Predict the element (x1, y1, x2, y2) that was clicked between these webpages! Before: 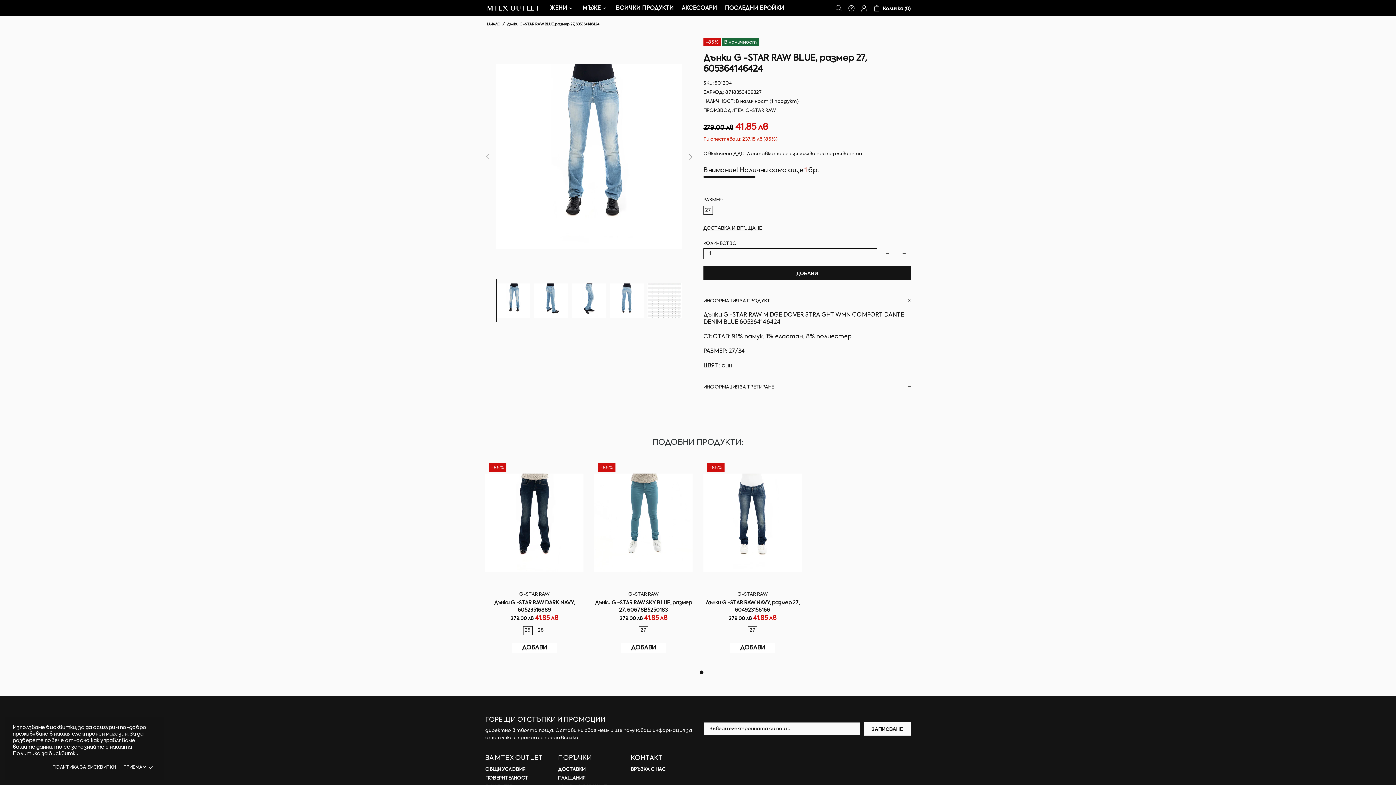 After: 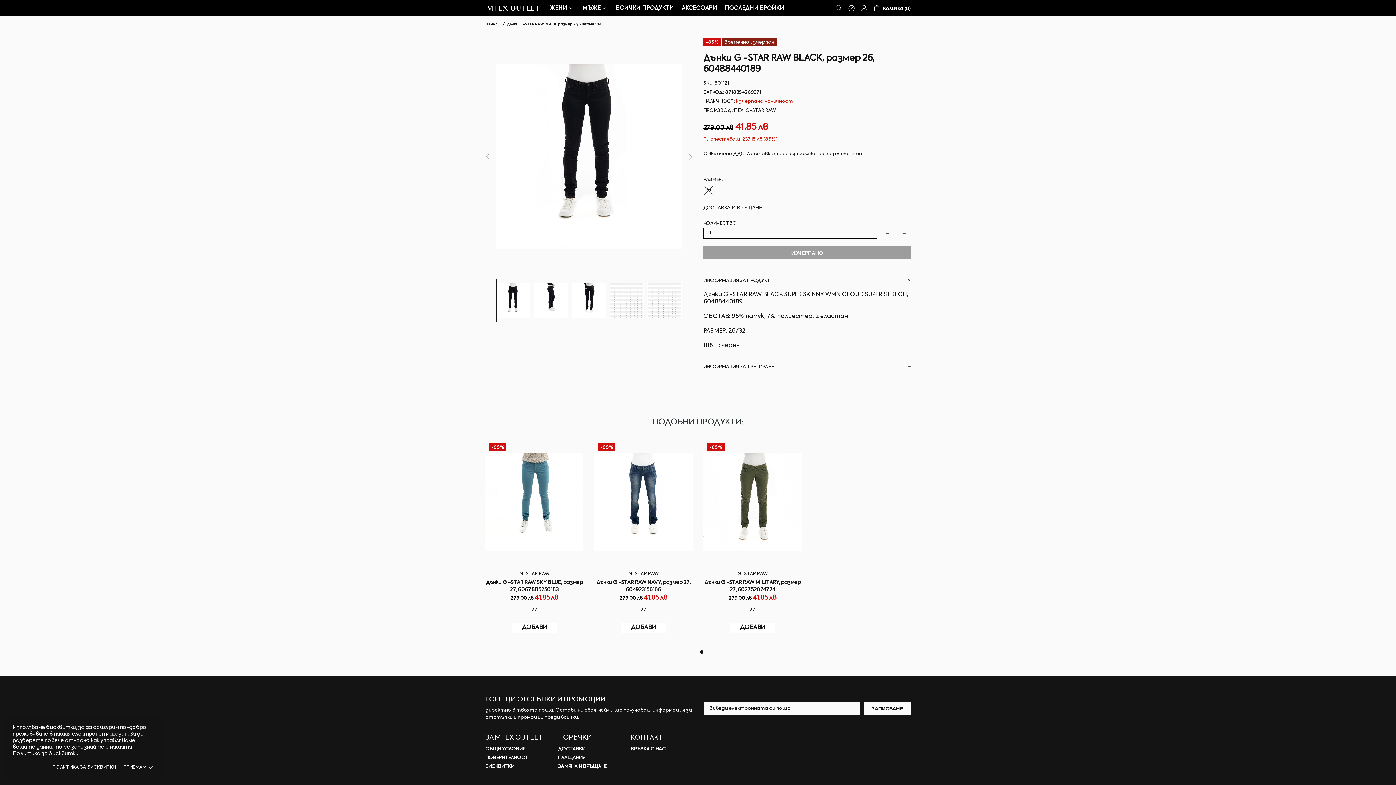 Action: bbox: (485, 599, 583, 614) label: Дънки G -STAR RAW BLACK, размер 26, 60488440189